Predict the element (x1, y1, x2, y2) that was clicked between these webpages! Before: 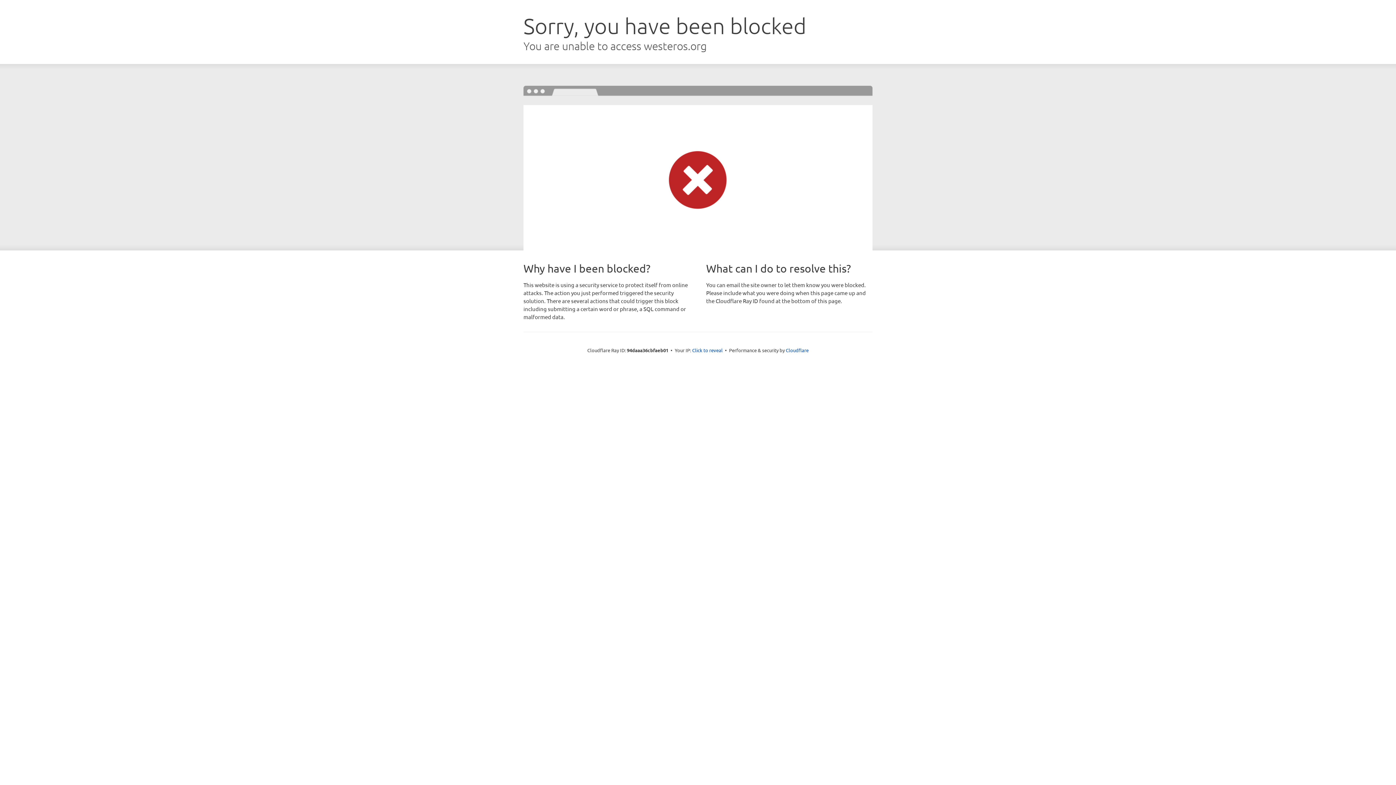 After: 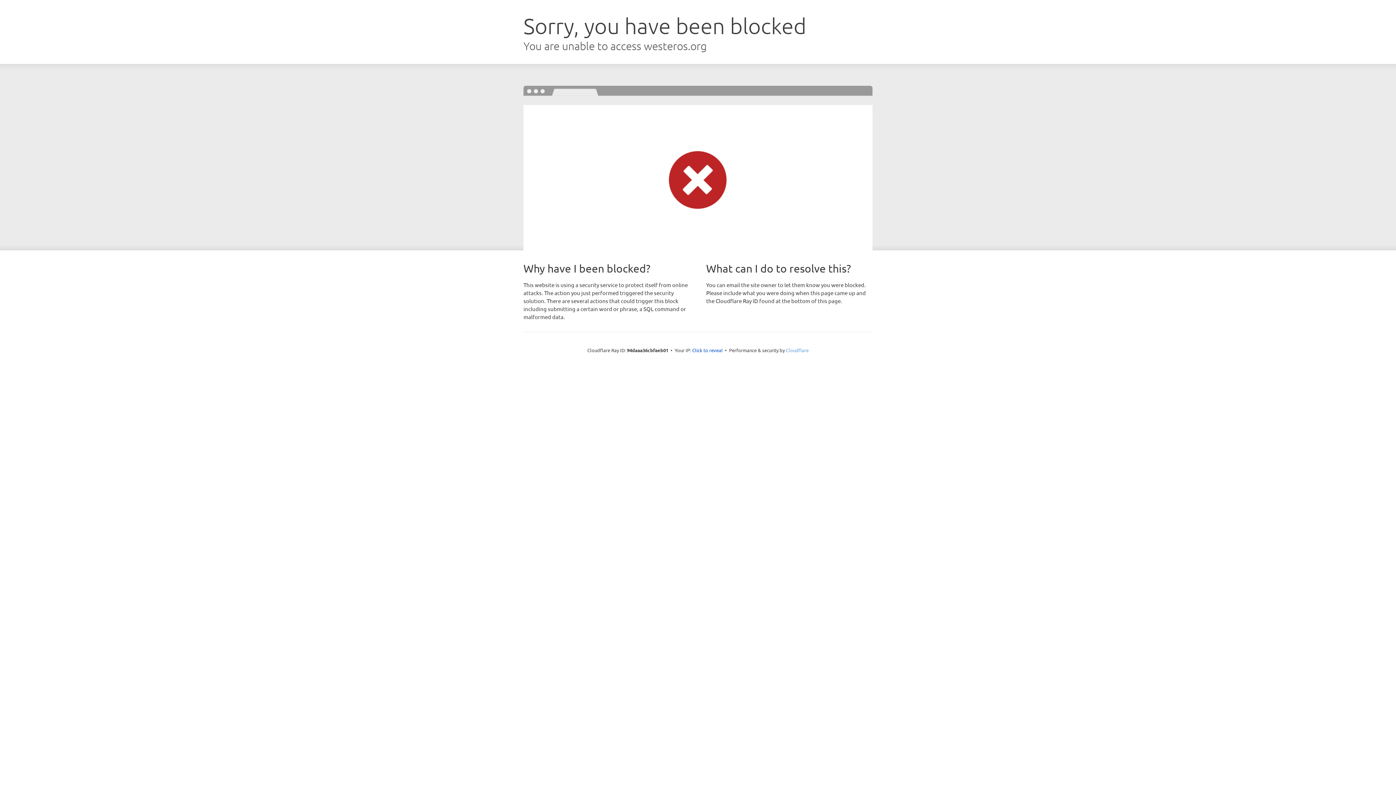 Action: label: Cloudflare bbox: (786, 347, 808, 353)